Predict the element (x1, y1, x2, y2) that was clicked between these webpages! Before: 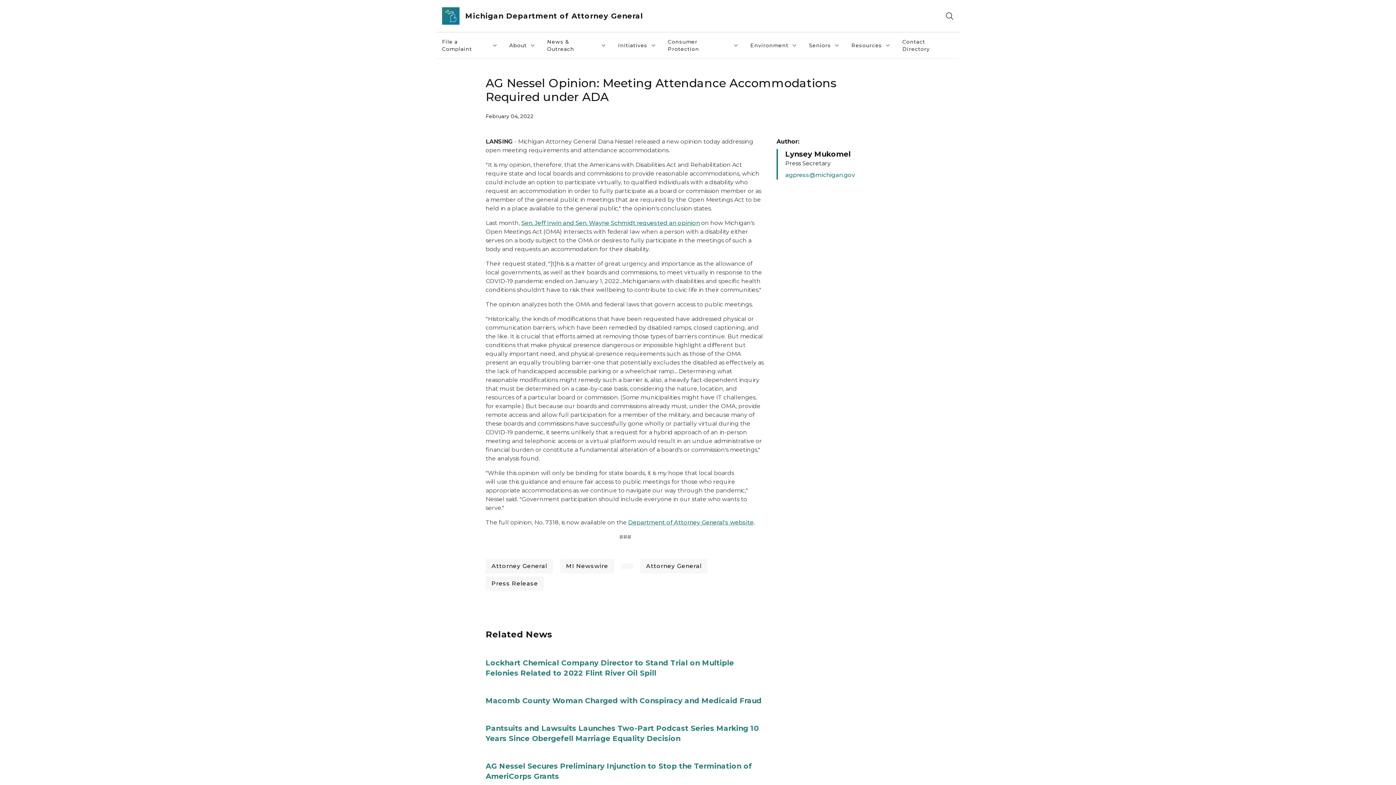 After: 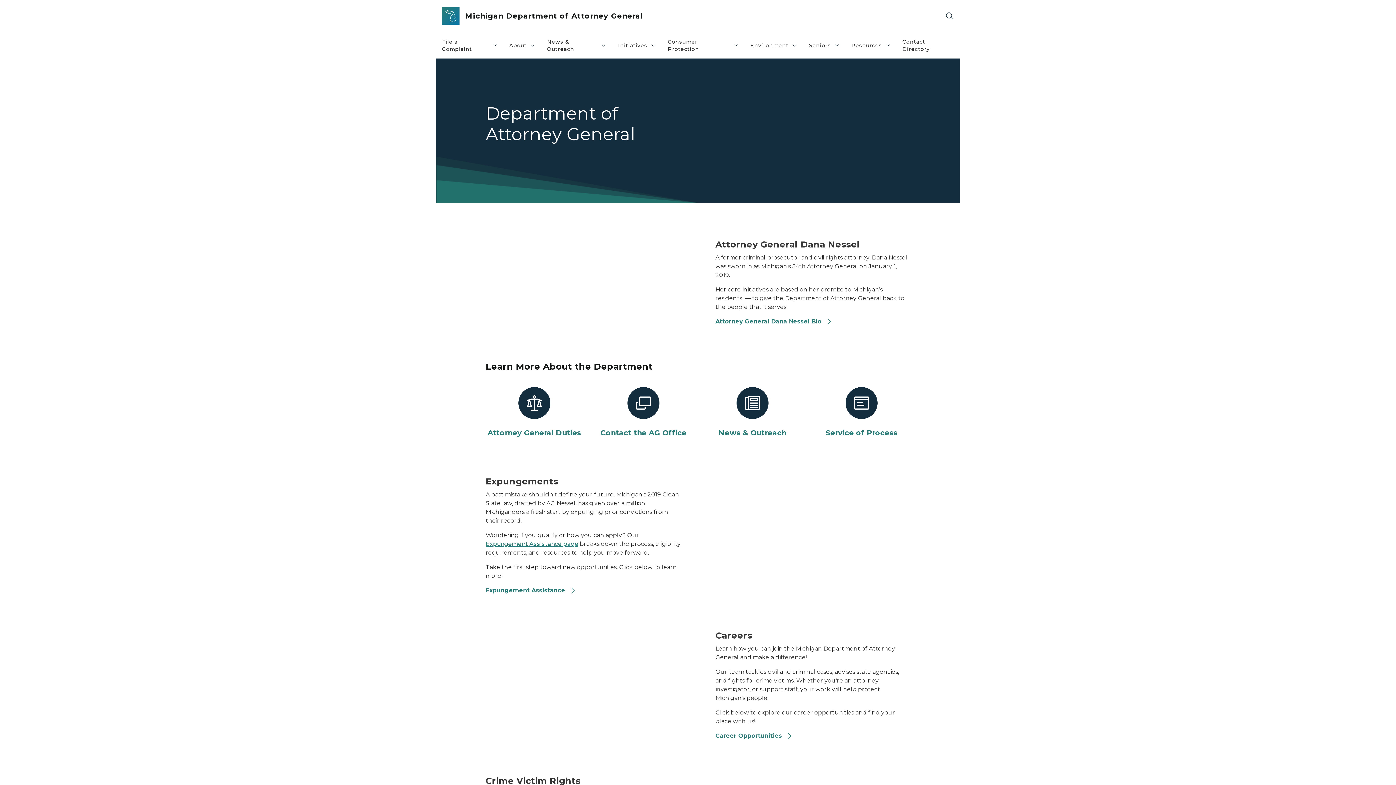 Action: bbox: (442, 7, 459, 24)